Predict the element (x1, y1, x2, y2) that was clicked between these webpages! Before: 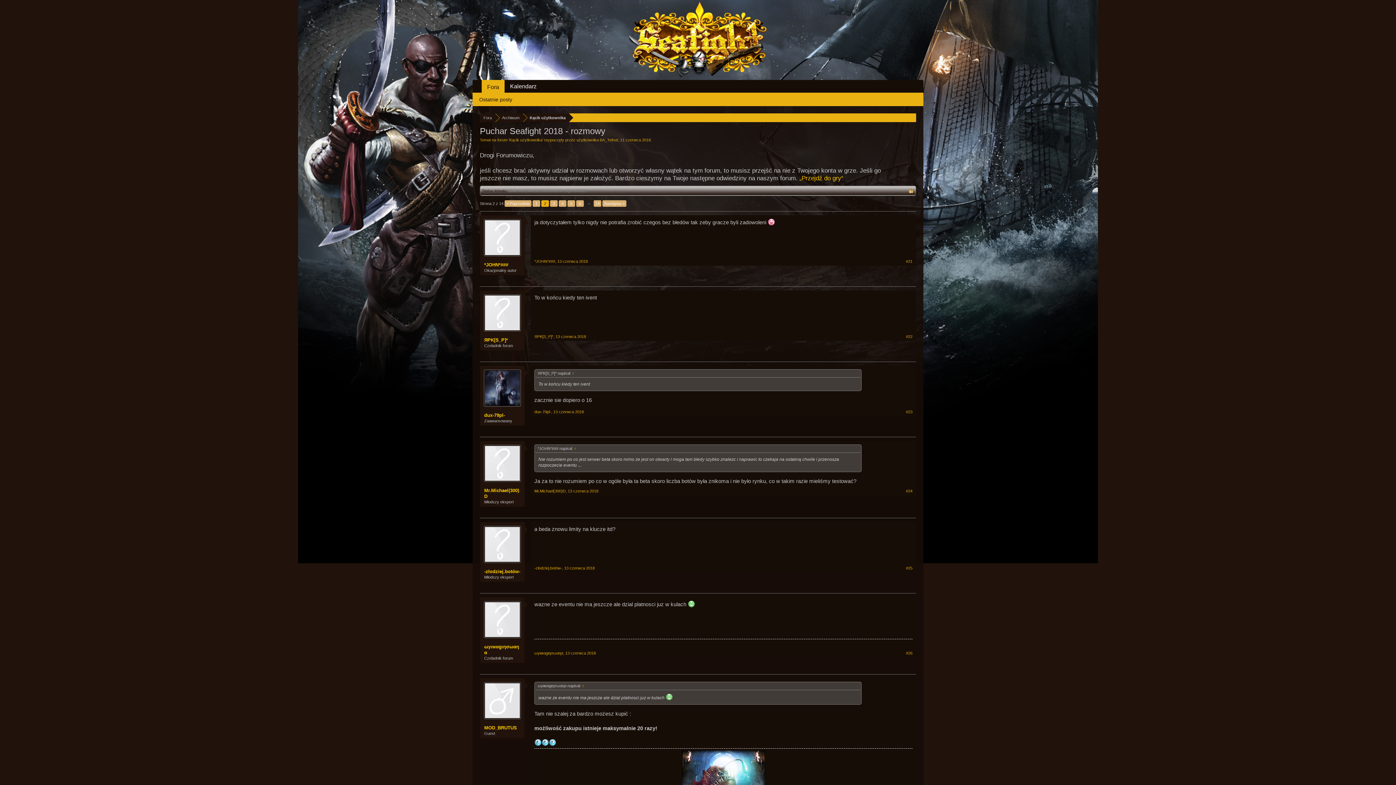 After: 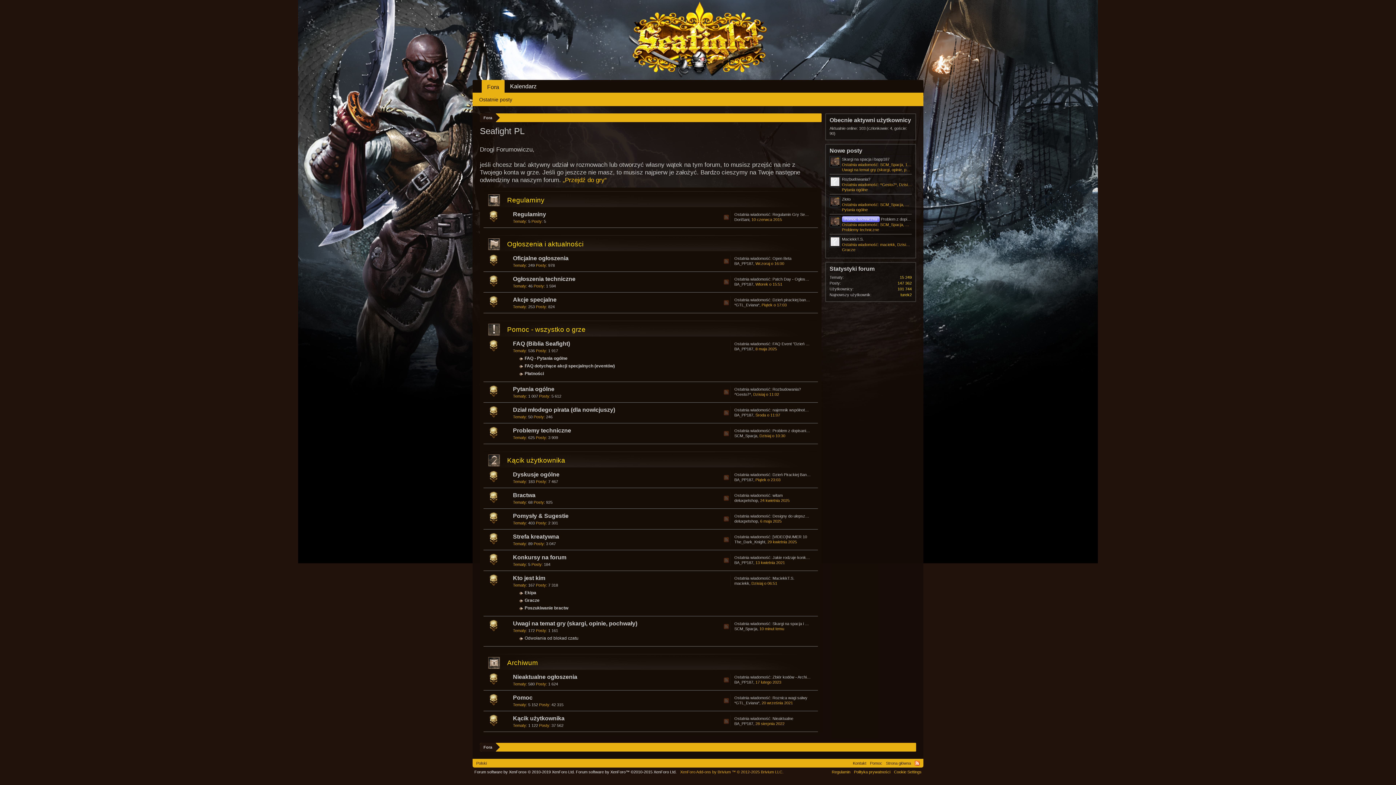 Action: label: ωуιмαgιησωαηα bbox: (534, 651, 563, 655)